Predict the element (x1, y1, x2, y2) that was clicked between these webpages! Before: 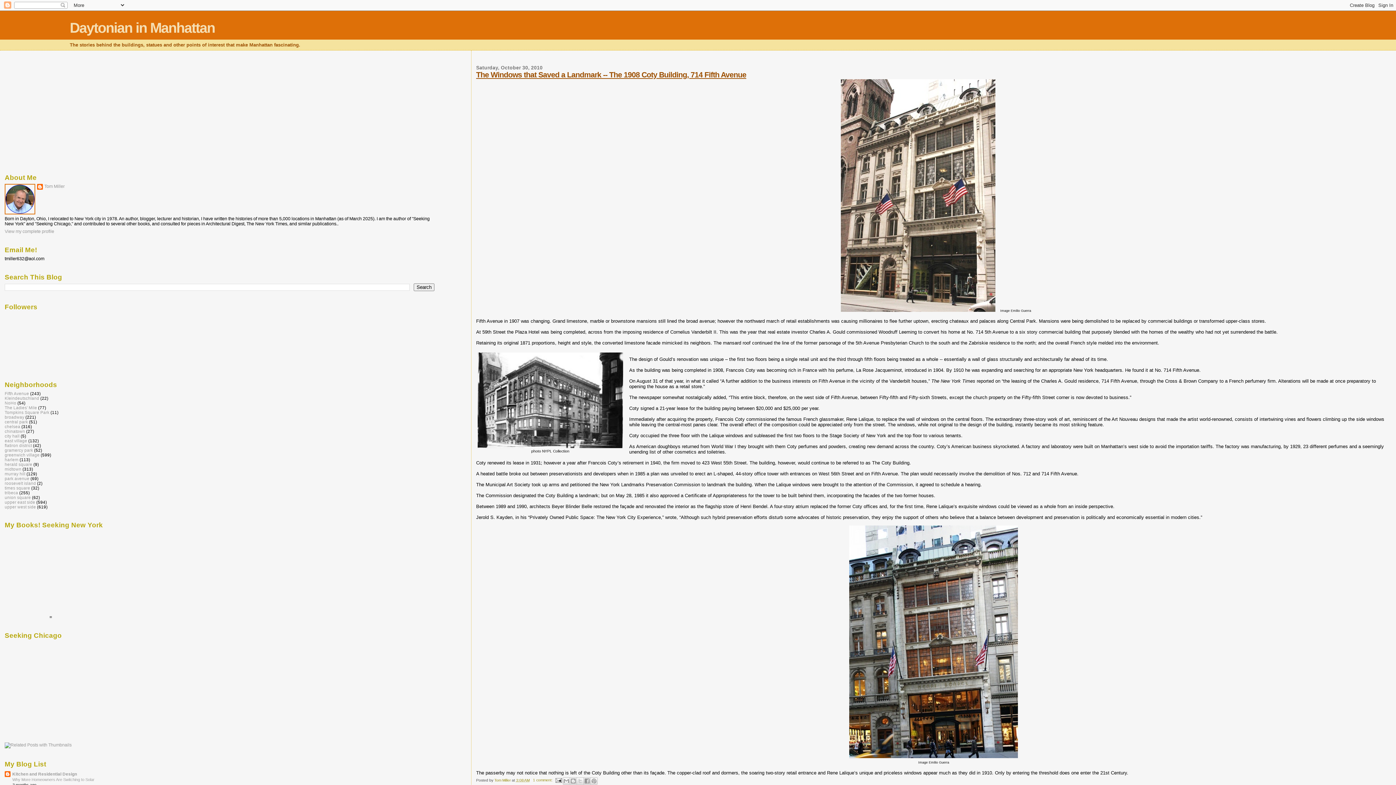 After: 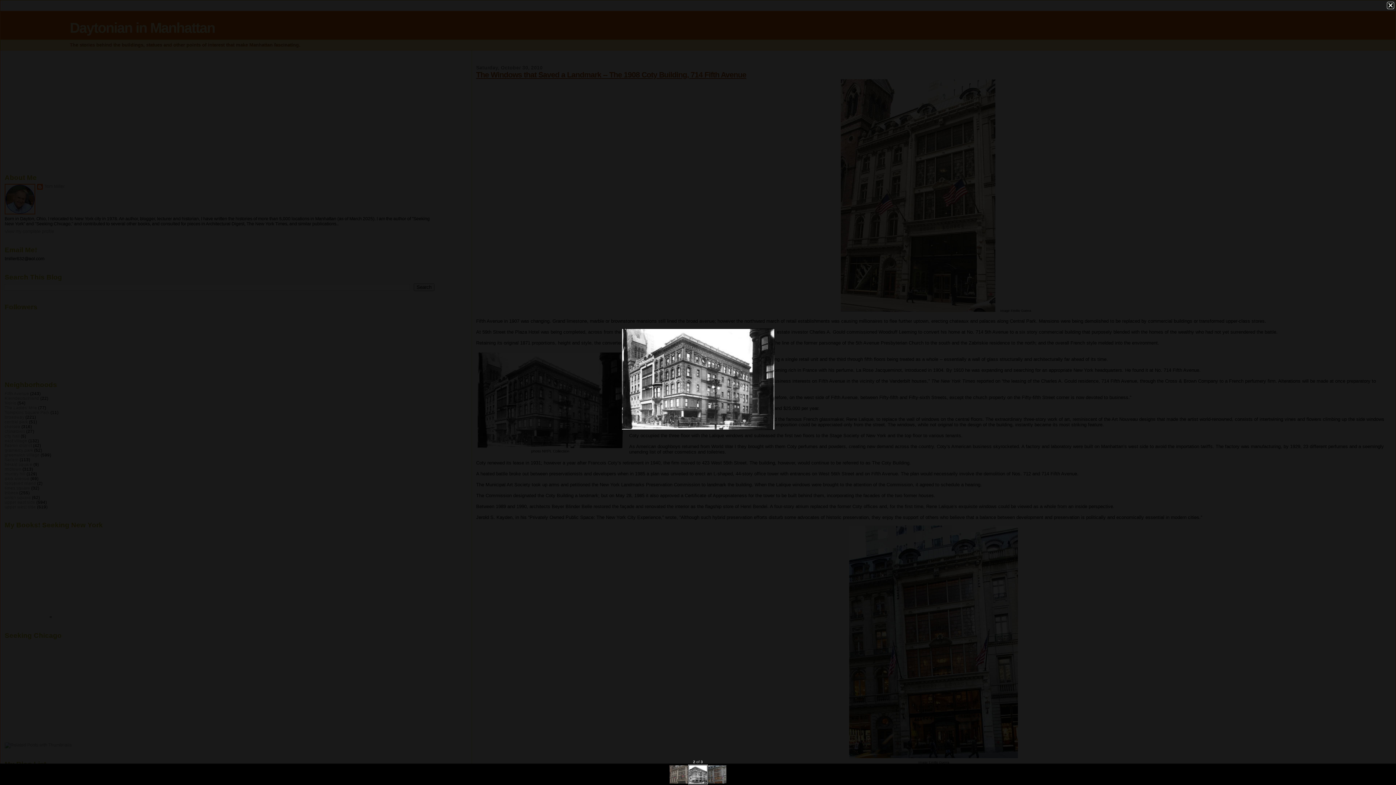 Action: bbox: (477, 444, 623, 449)